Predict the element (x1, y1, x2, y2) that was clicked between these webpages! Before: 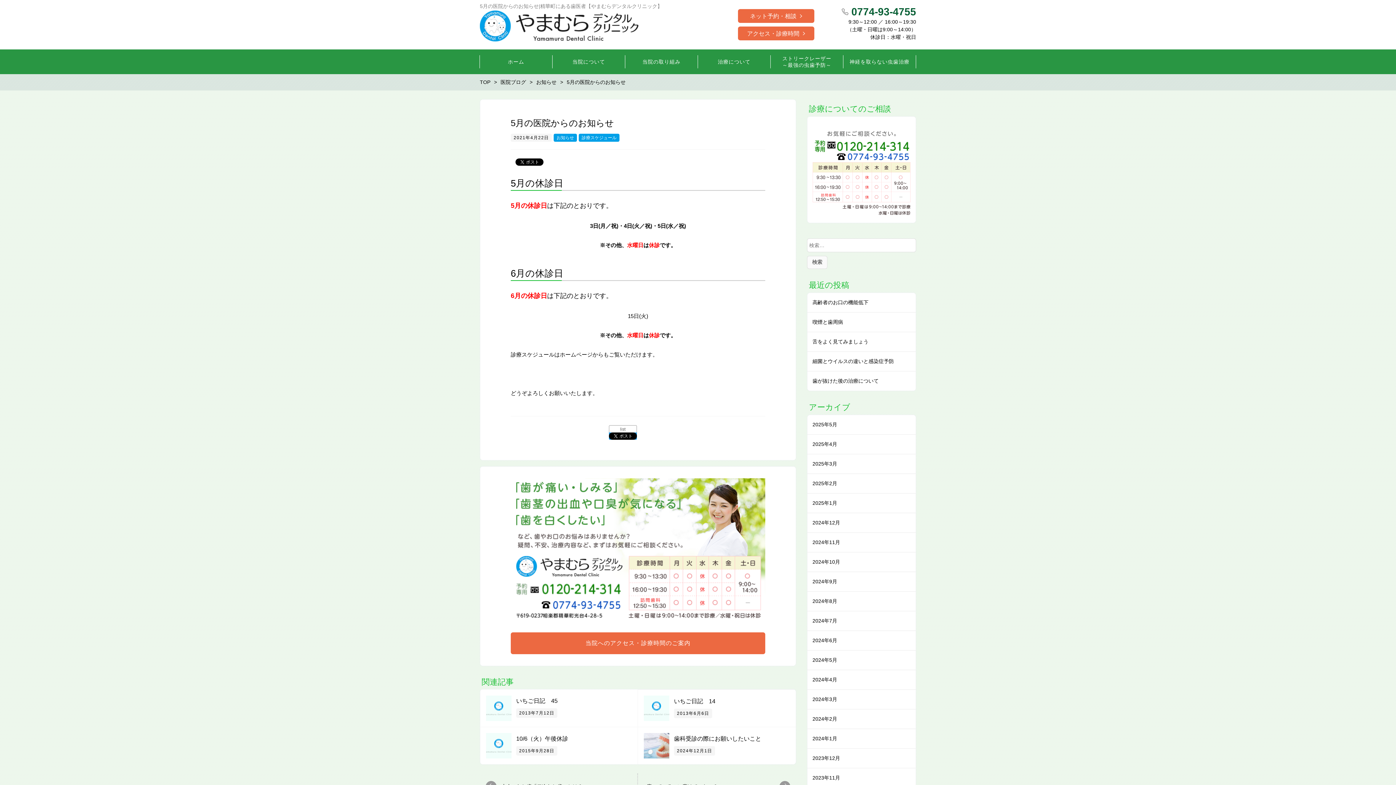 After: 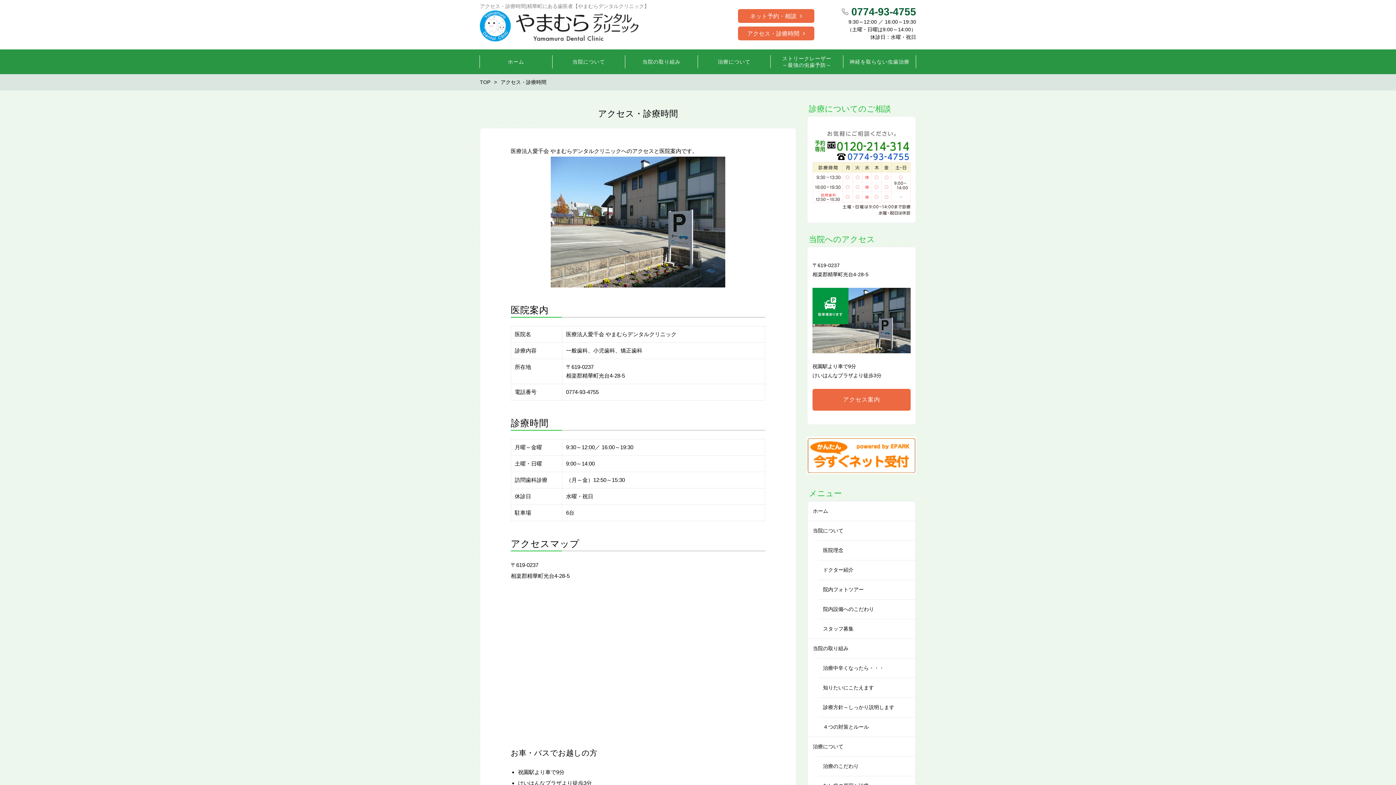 Action: bbox: (510, 632, 765, 654) label: 当院へのアクセス・診療時間のご案内